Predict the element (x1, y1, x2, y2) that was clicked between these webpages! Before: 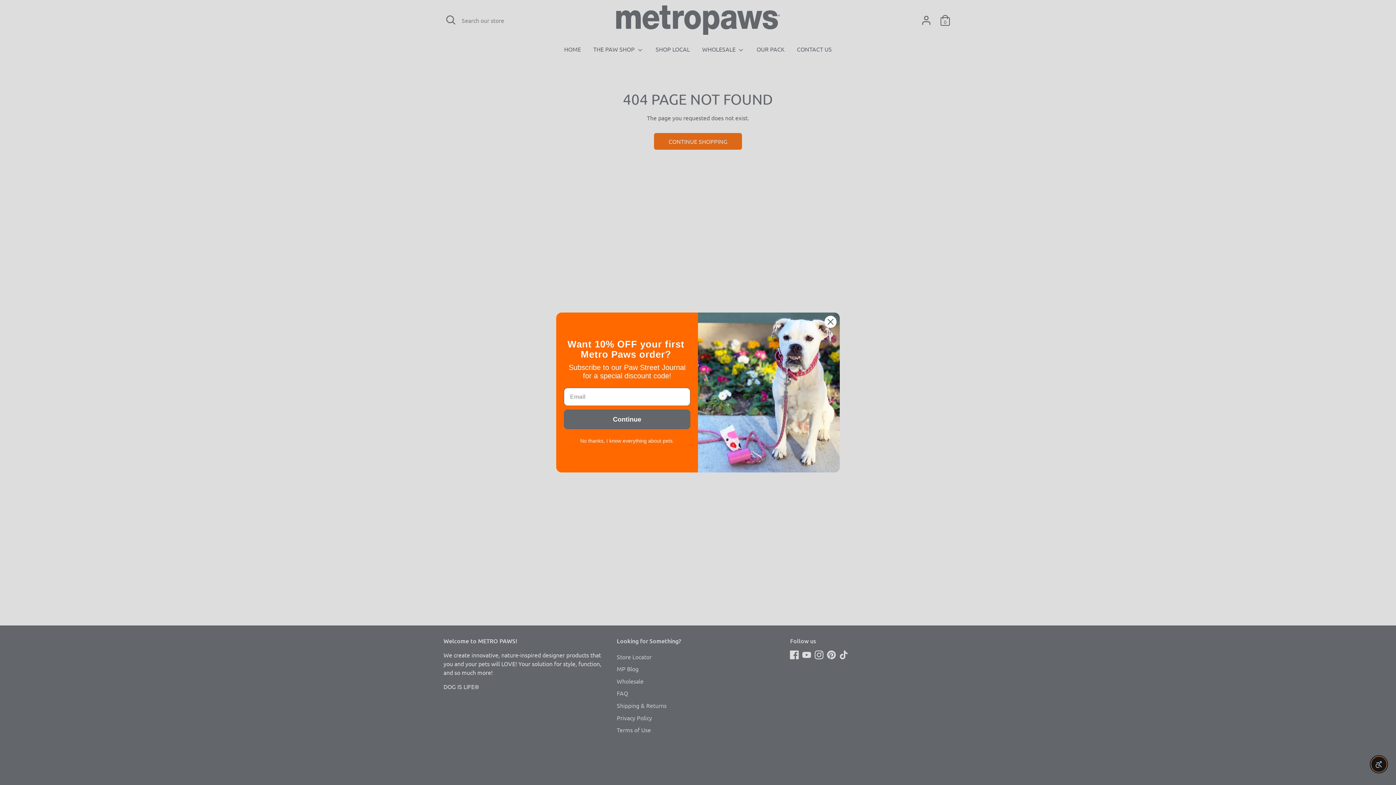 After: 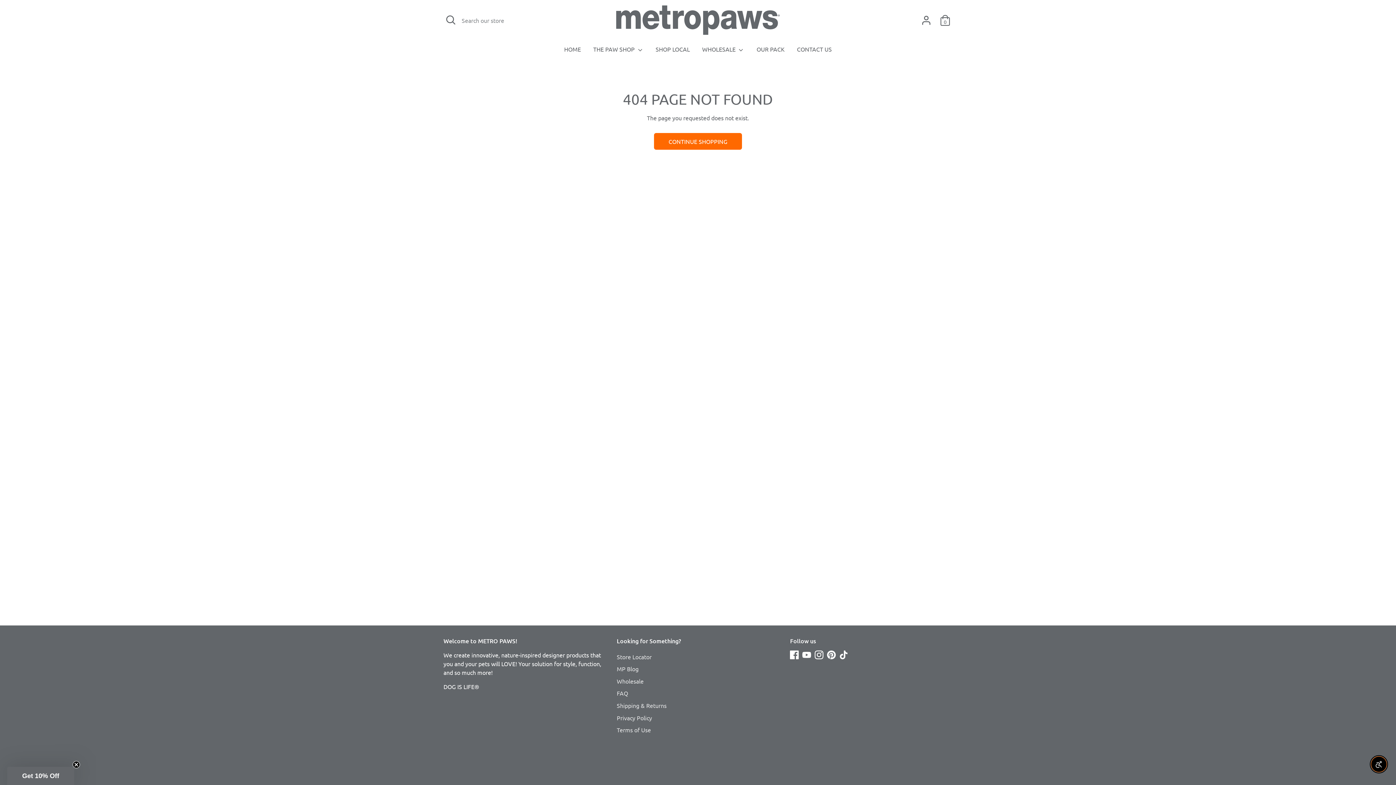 Action: label: No thanks, I know everything about pets. bbox: (564, 436, 690, 445)